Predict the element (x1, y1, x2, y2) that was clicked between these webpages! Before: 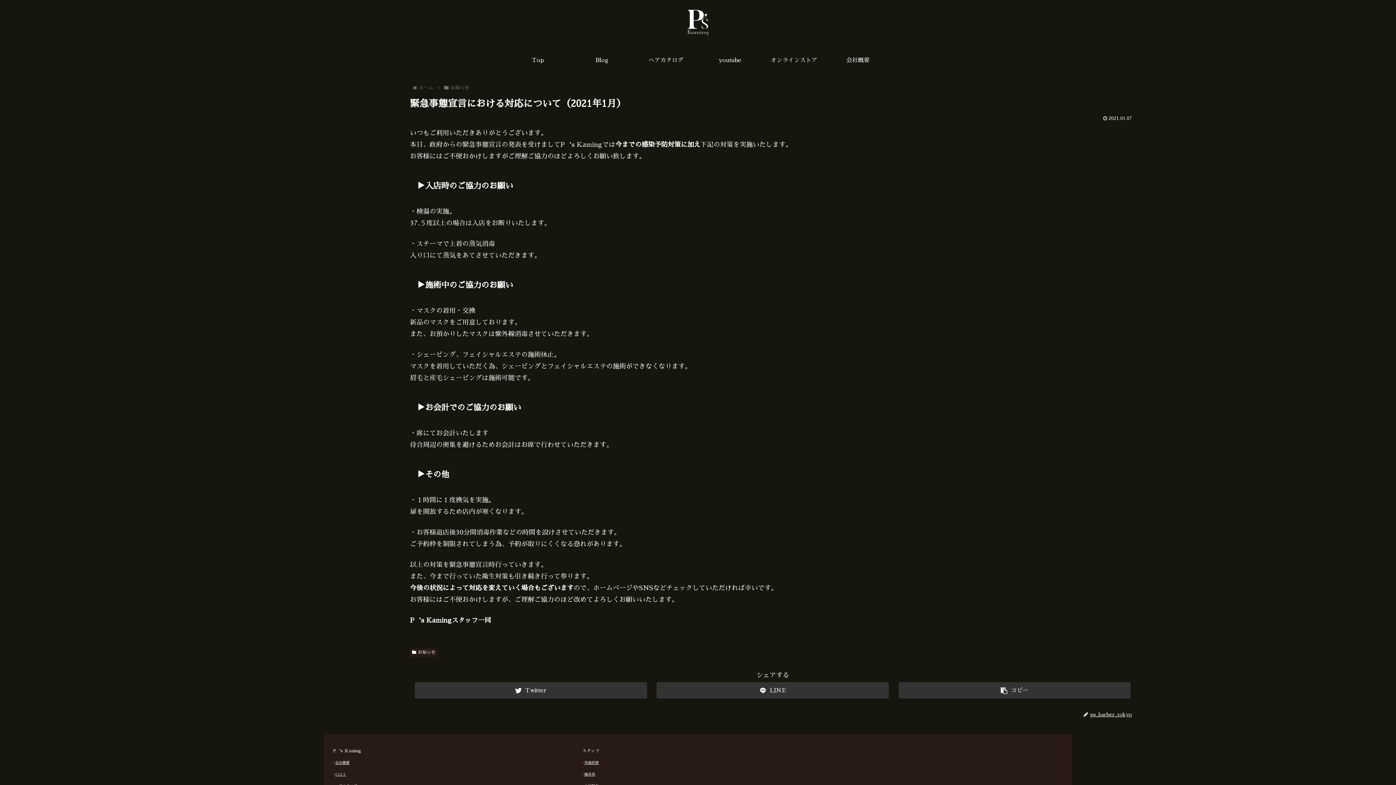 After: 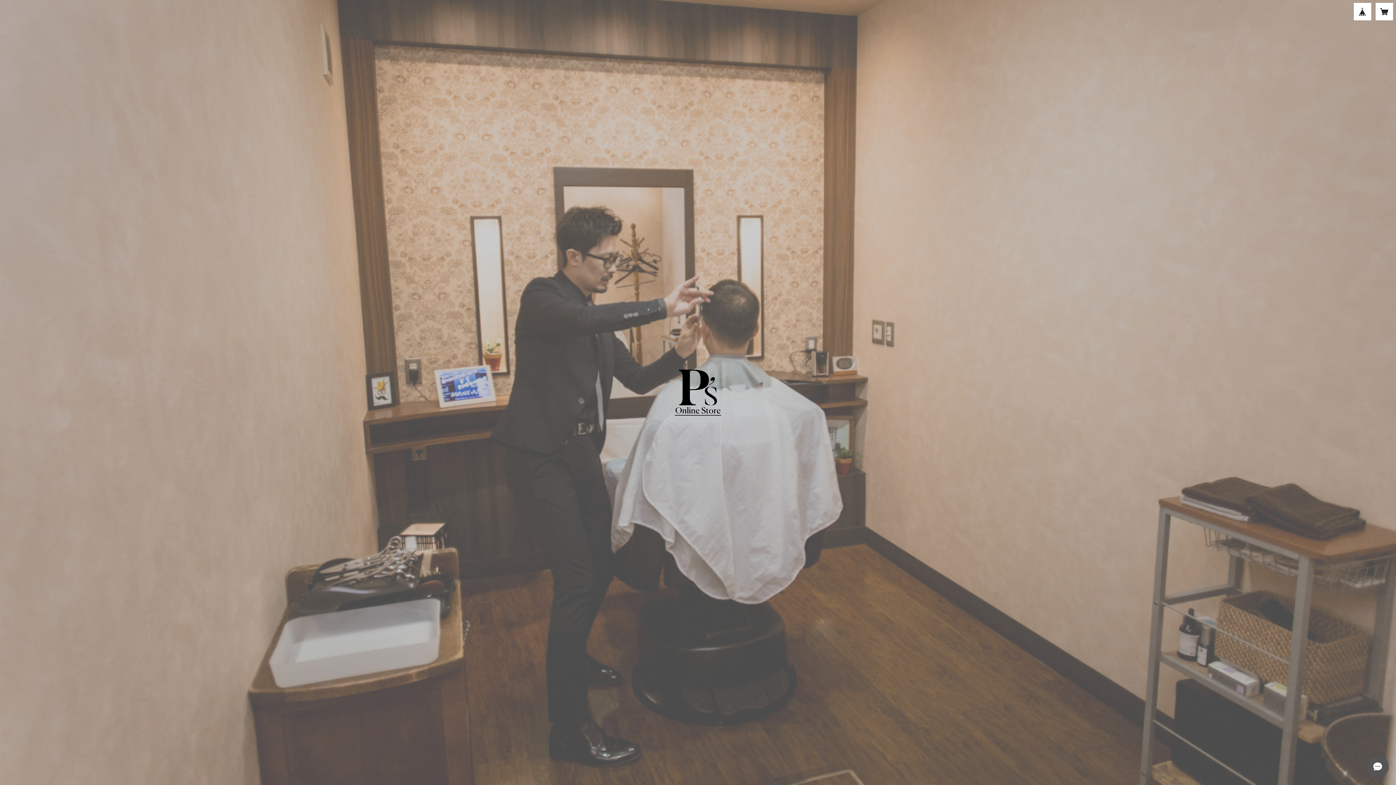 Action: bbox: (762, 49, 826, 71) label: オンラインストア